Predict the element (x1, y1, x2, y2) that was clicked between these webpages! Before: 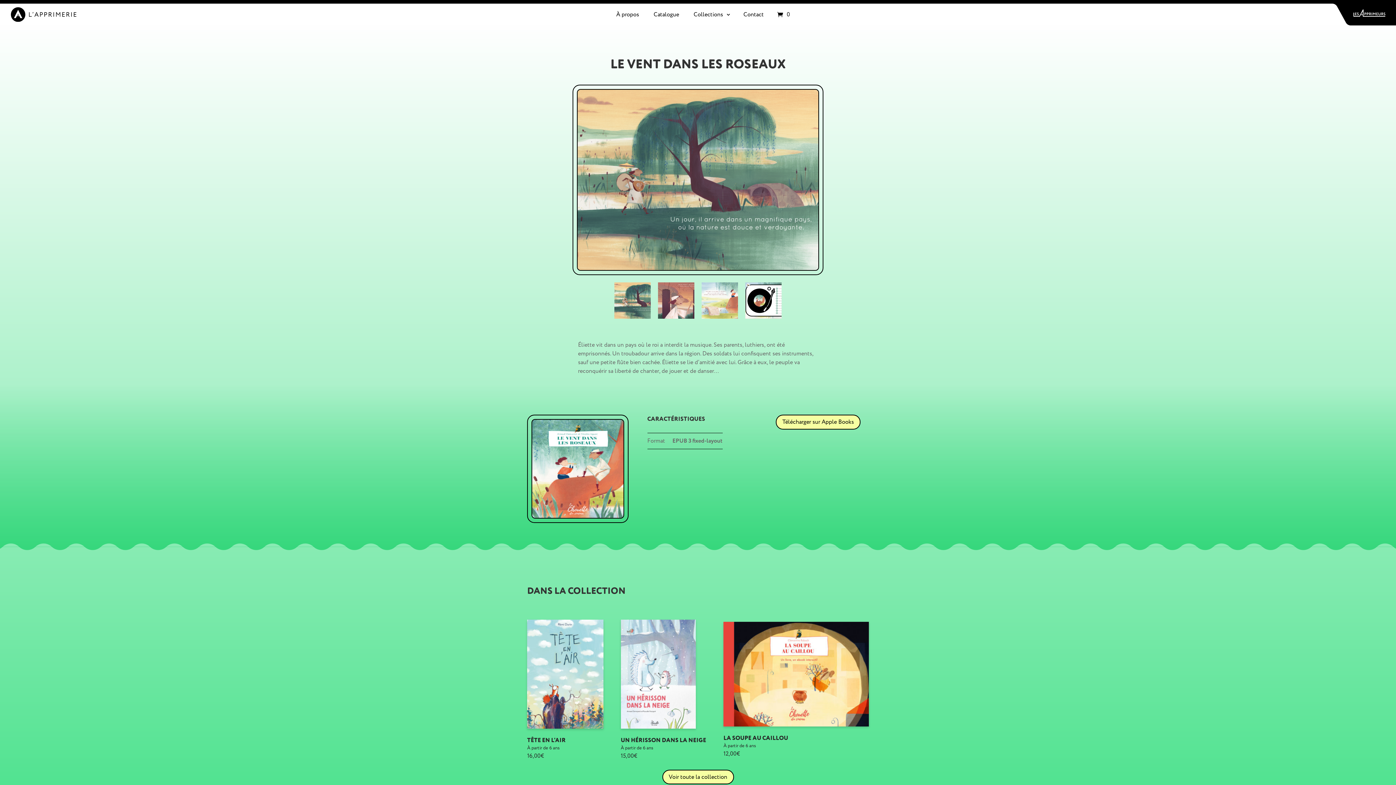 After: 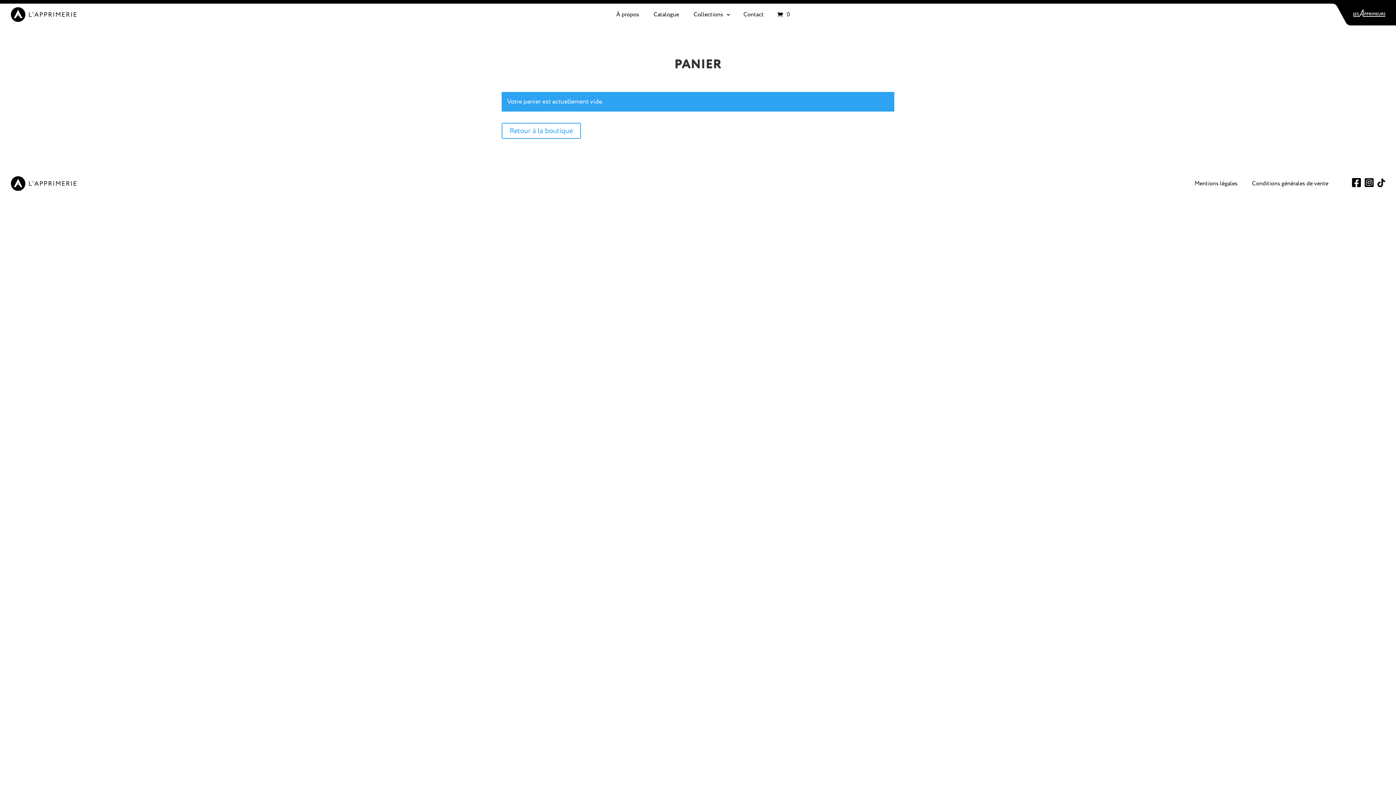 Action: label: Articles 0 bbox: (765, 7, 800, 21)